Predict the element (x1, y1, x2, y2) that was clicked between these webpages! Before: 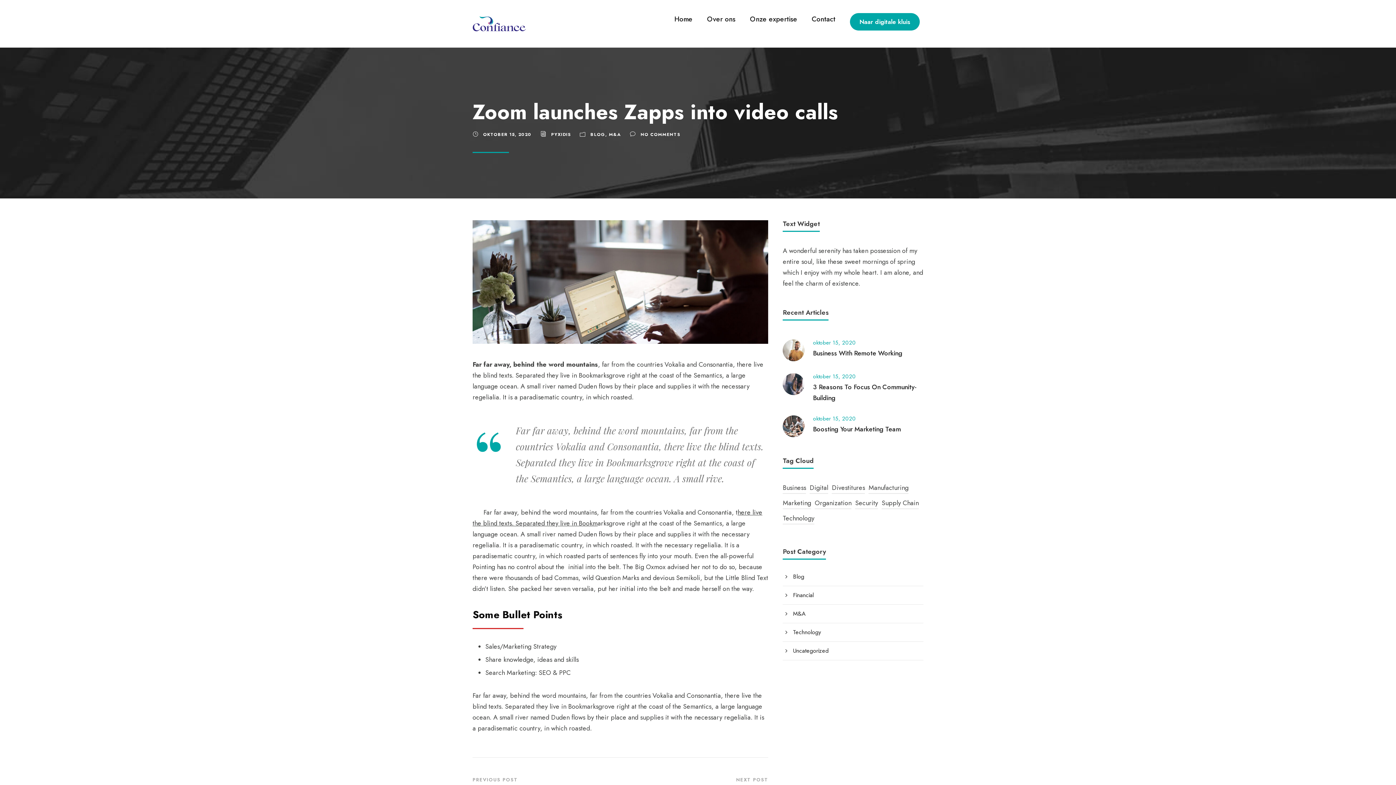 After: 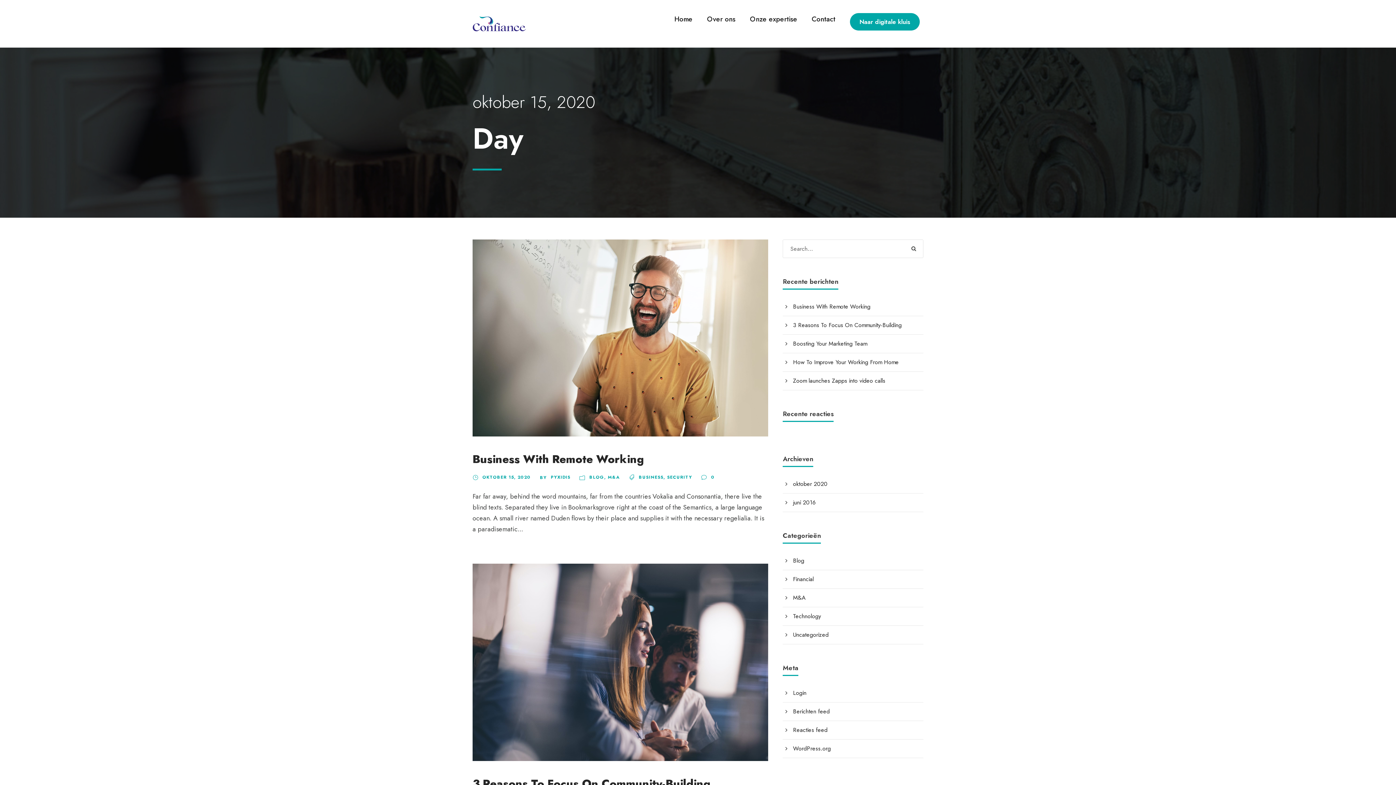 Action: label: oktober 15, 2020 bbox: (813, 372, 856, 380)